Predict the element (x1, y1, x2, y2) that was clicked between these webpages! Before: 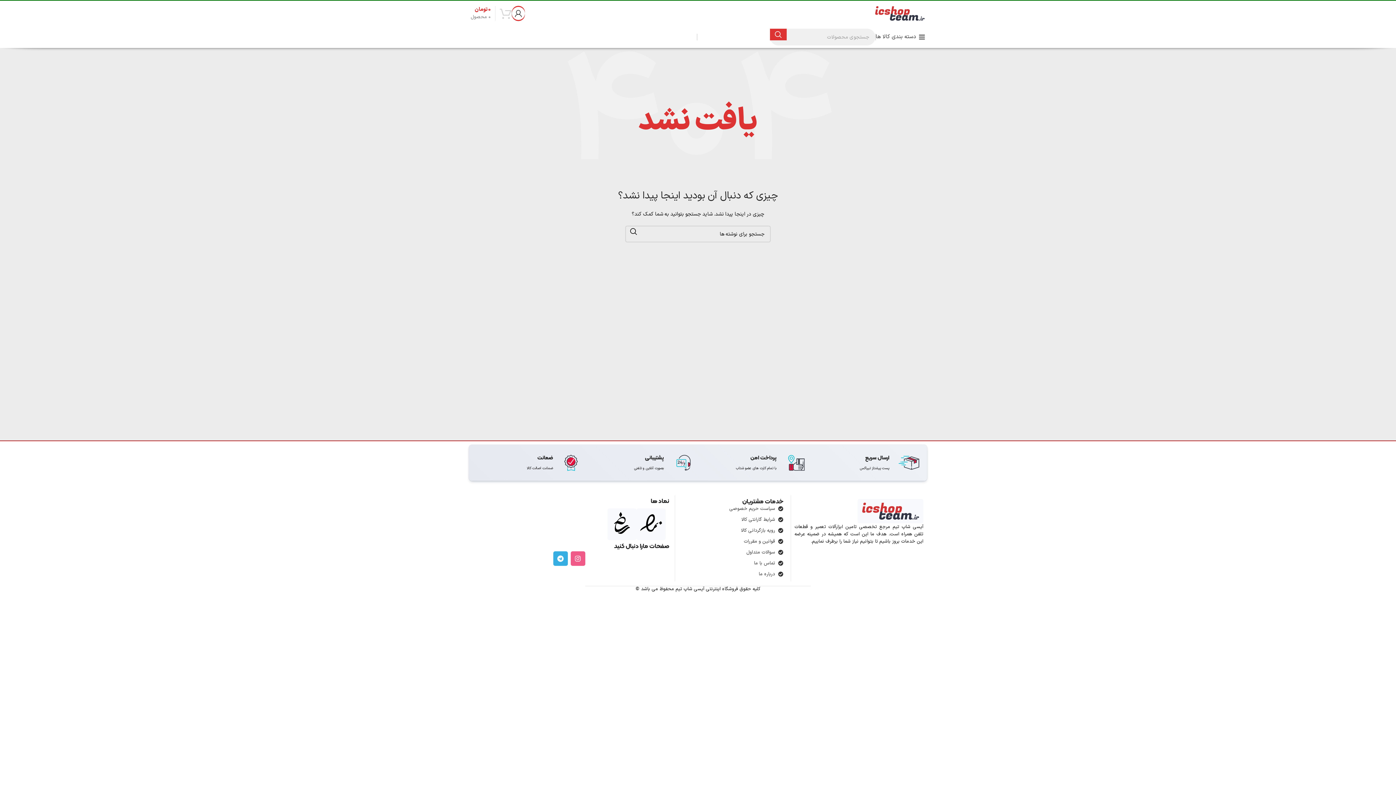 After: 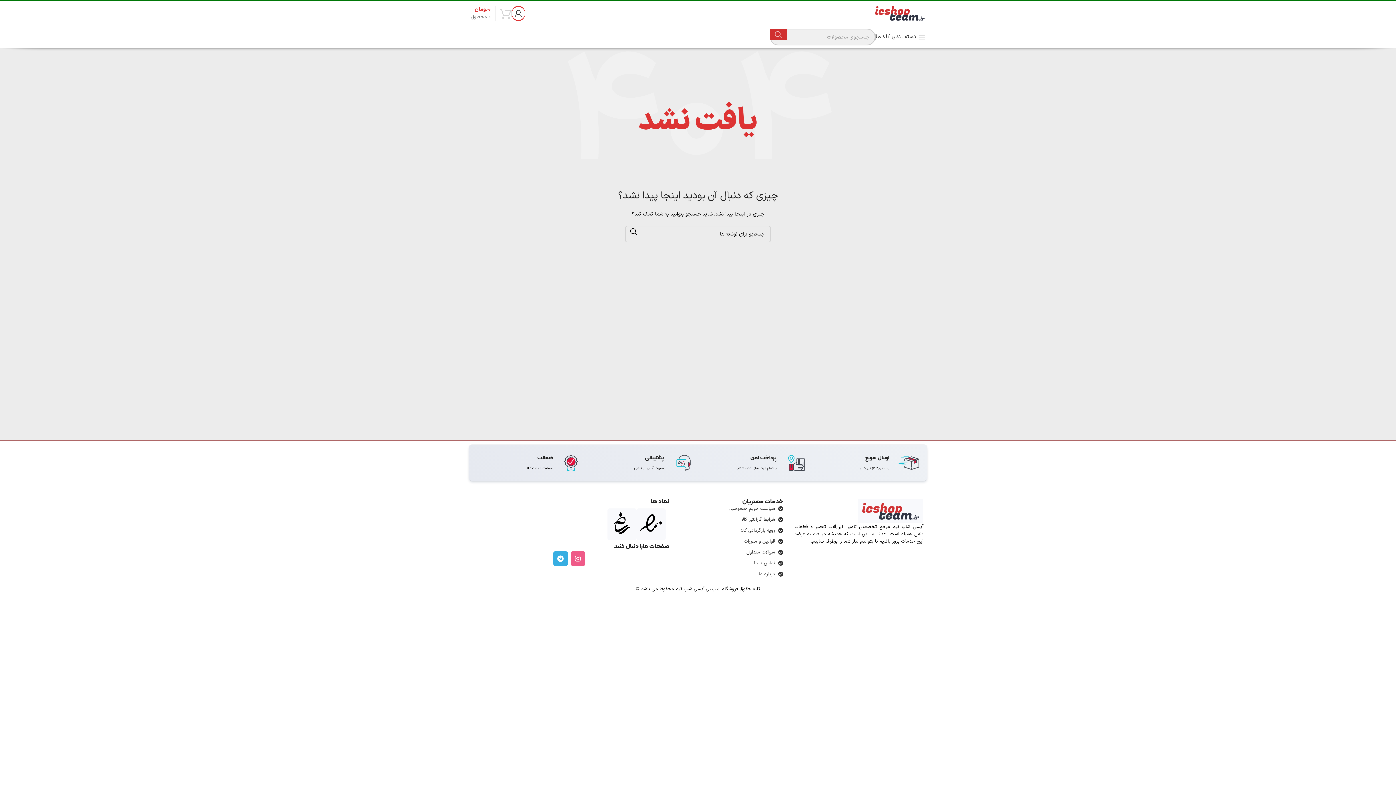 Action: label: جستجو  bbox: (770, 28, 786, 40)